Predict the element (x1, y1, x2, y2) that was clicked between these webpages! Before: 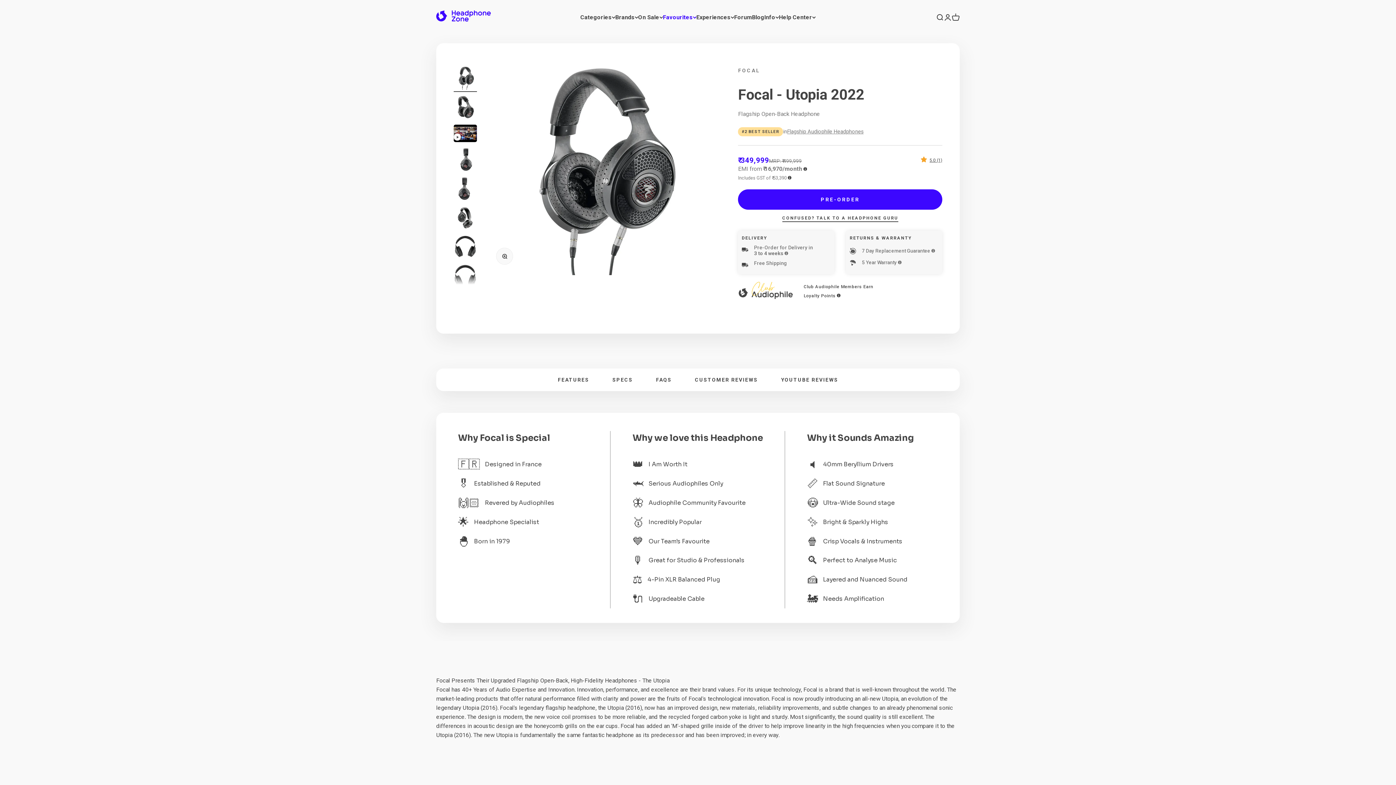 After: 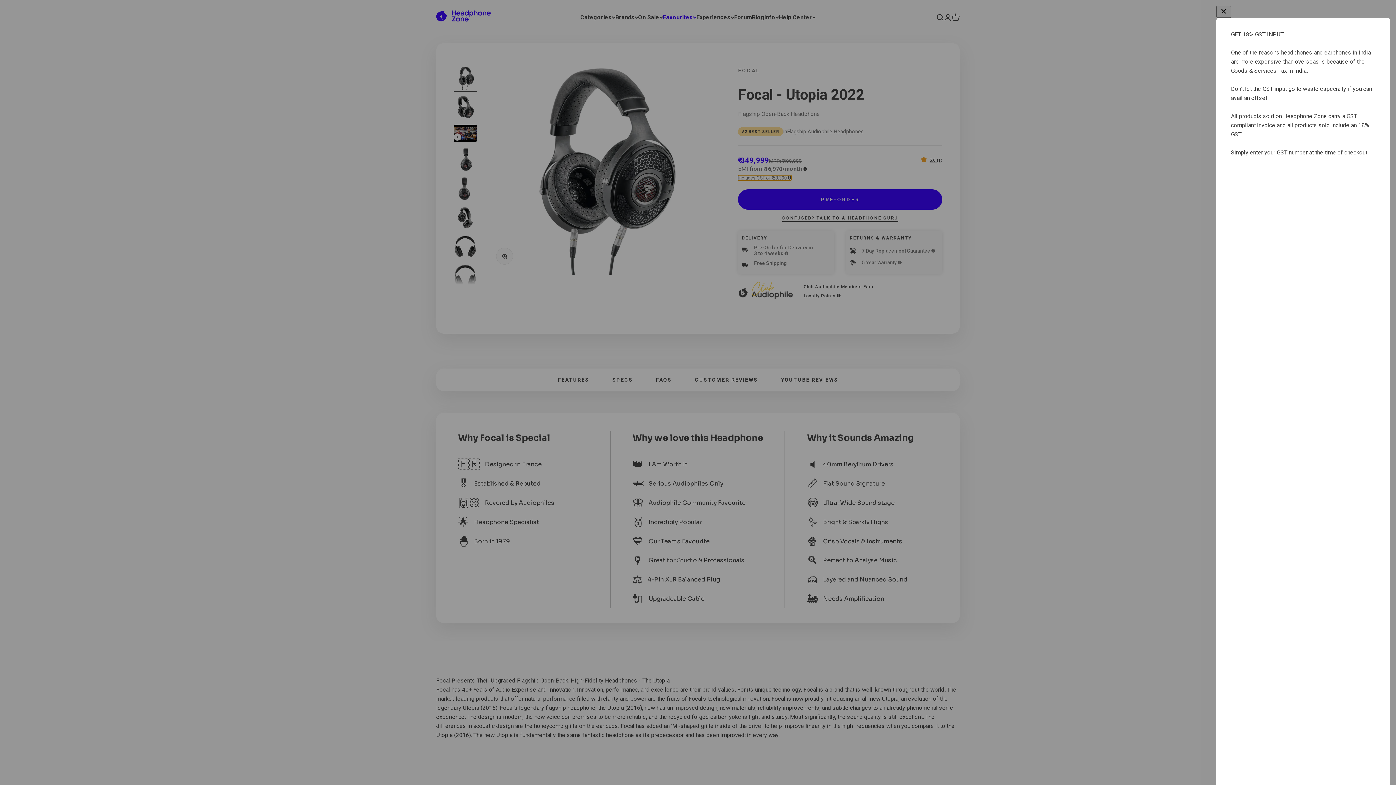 Action: label: Includes GST of ₹ 53,390  bbox: (738, 175, 791, 180)